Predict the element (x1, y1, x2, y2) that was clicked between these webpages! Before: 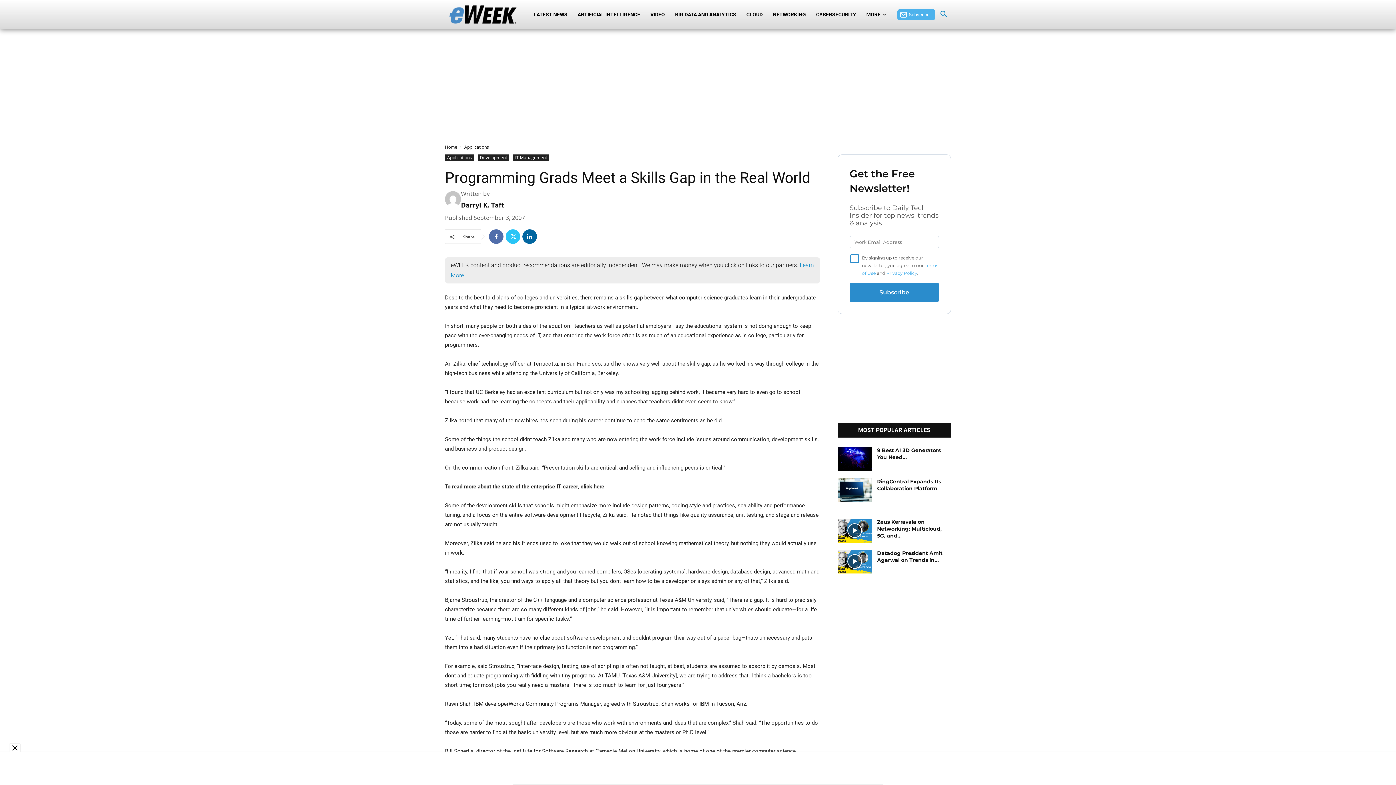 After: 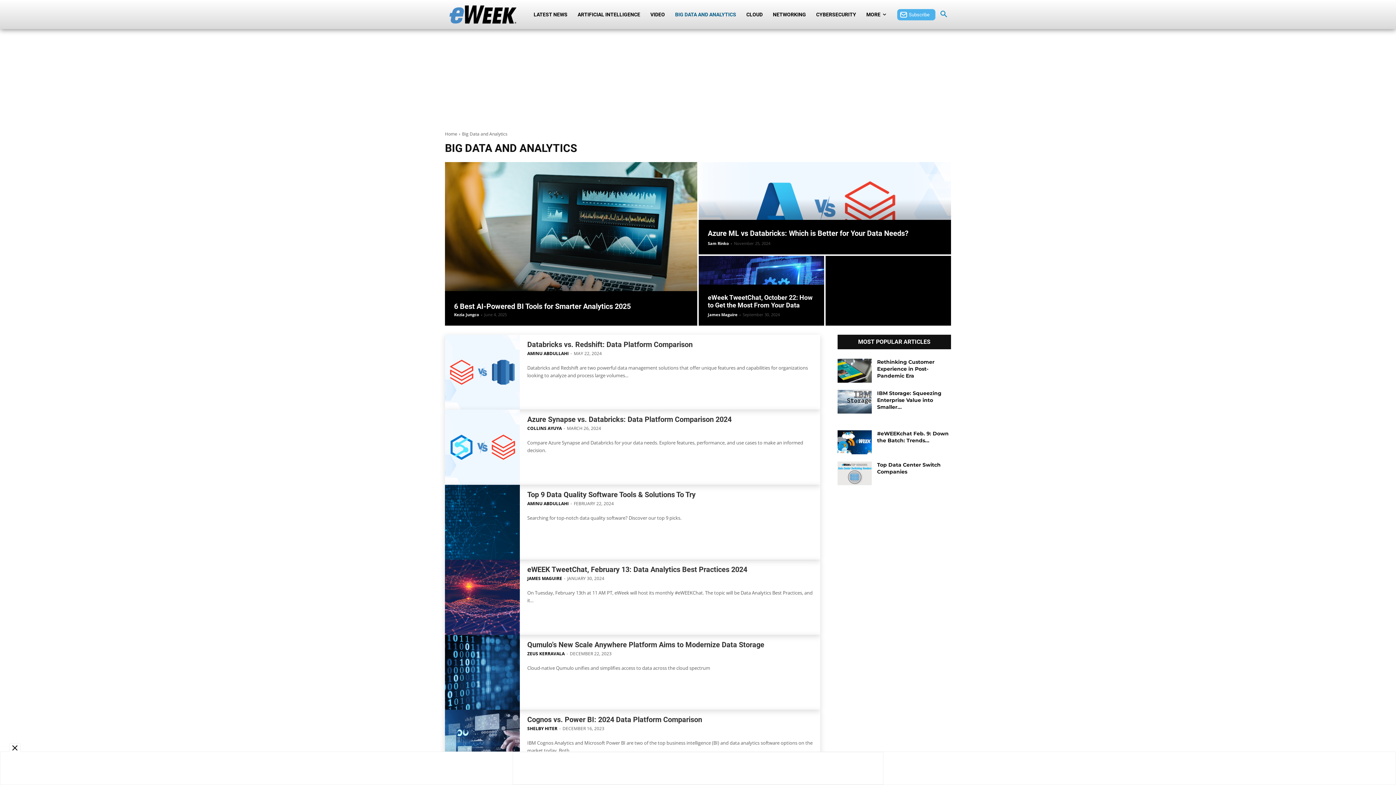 Action: label: BIG DATA AND ANALYTICS bbox: (670, 0, 741, 29)